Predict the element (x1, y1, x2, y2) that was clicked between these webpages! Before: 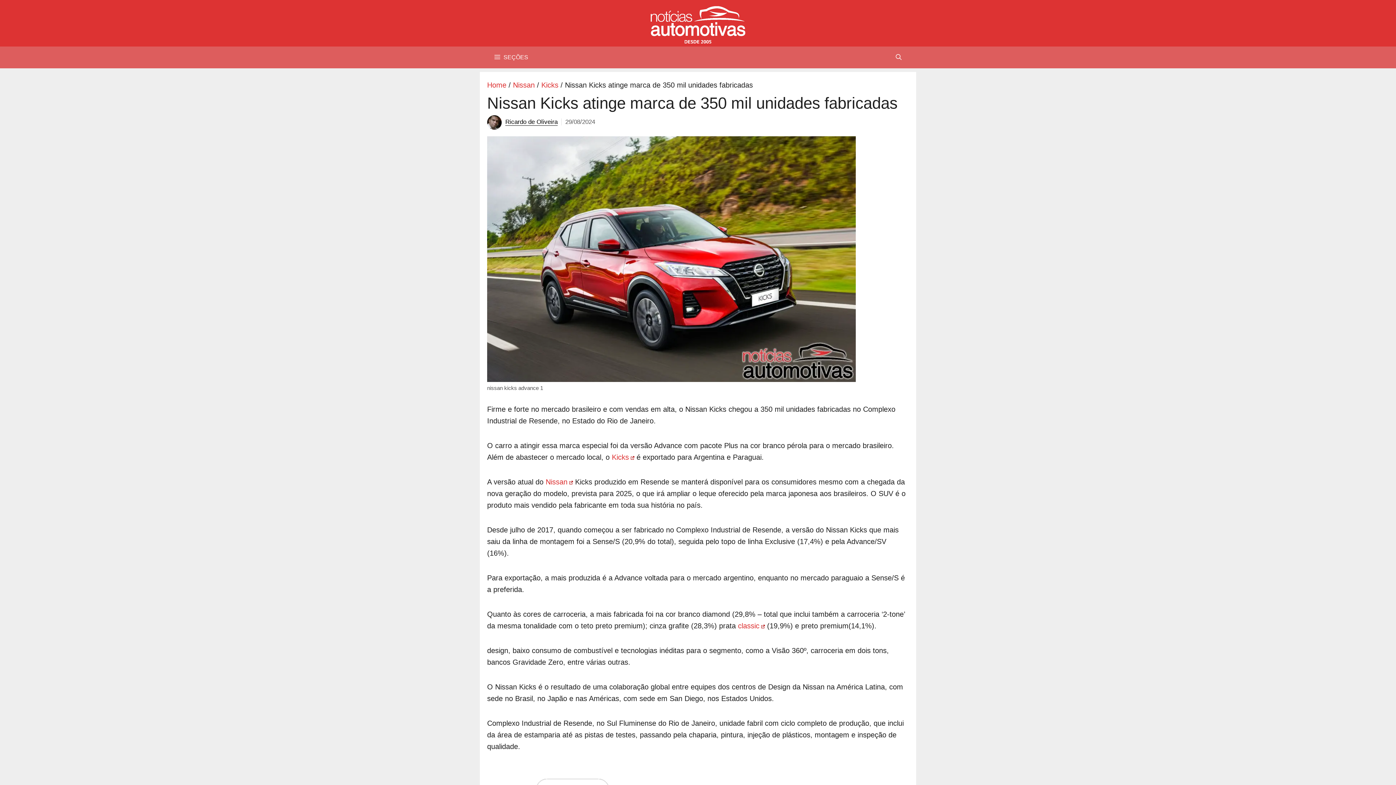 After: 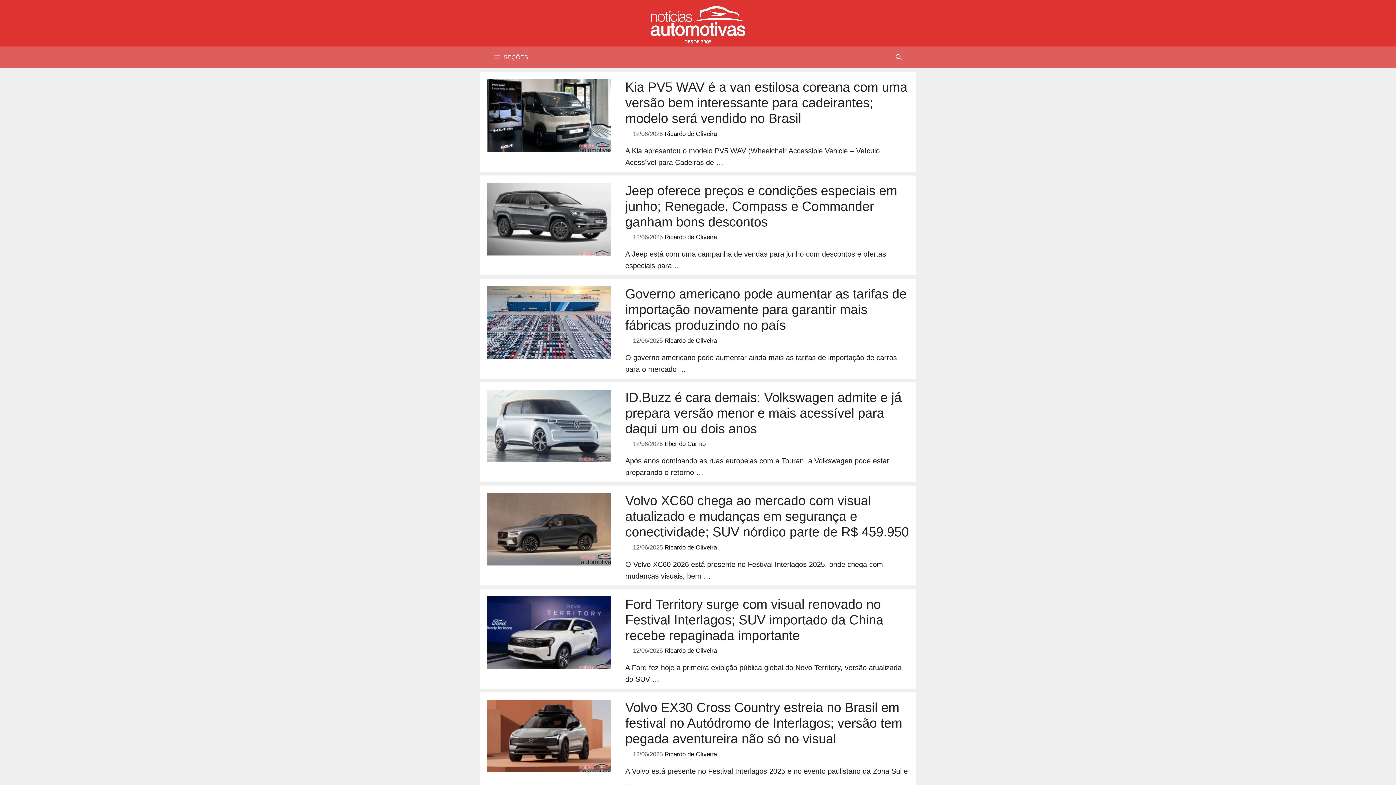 Action: bbox: (650, 20, 745, 28)